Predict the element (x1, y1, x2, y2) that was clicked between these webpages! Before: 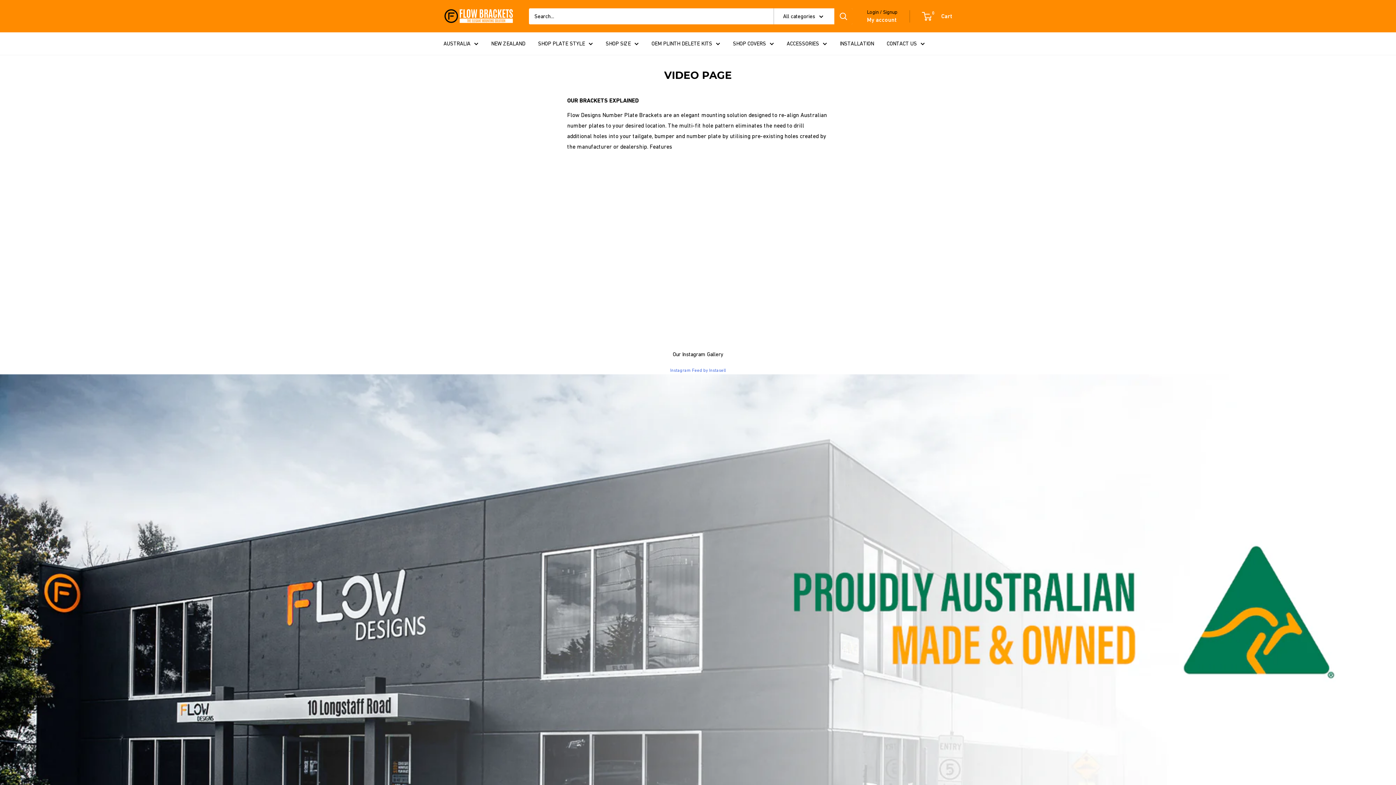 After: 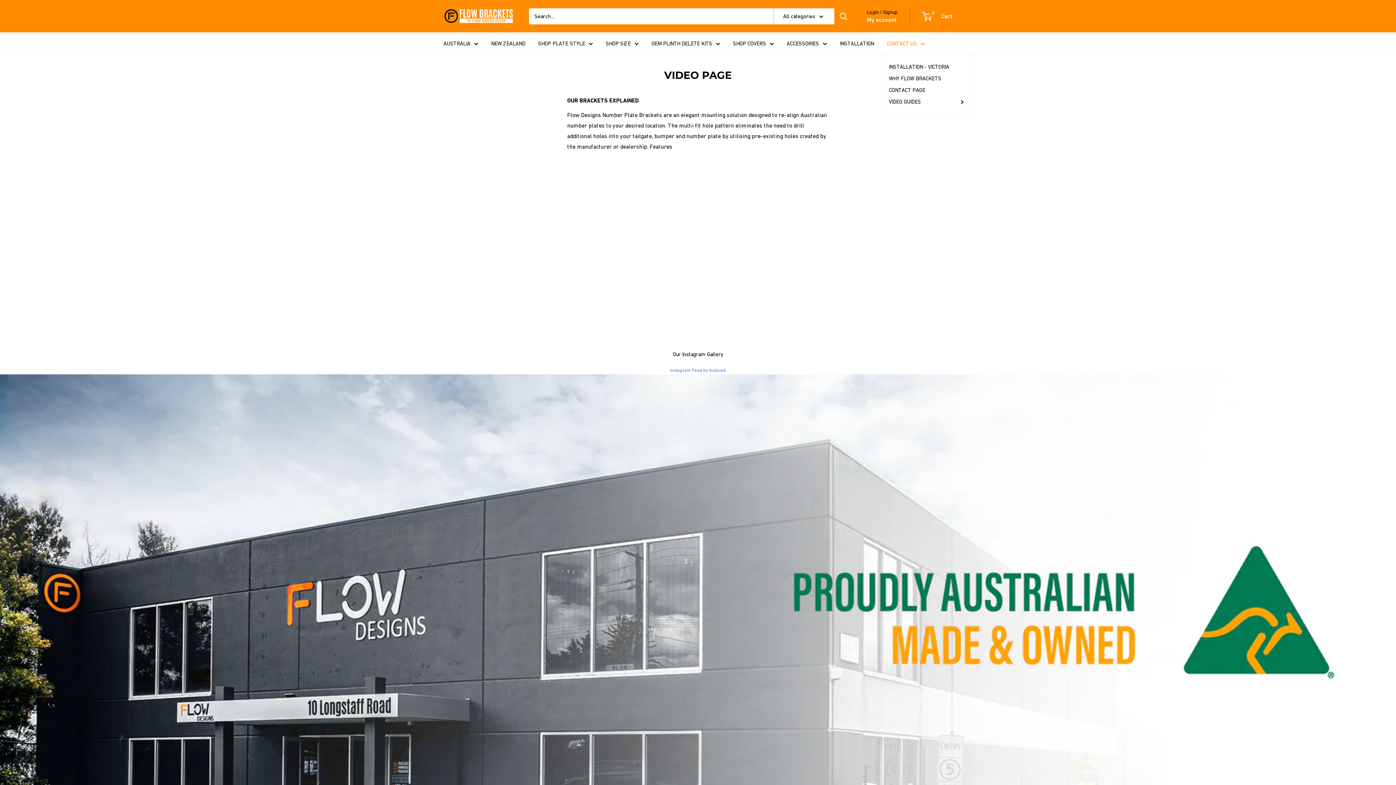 Action: label: CONTACT US bbox: (886, 38, 925, 48)